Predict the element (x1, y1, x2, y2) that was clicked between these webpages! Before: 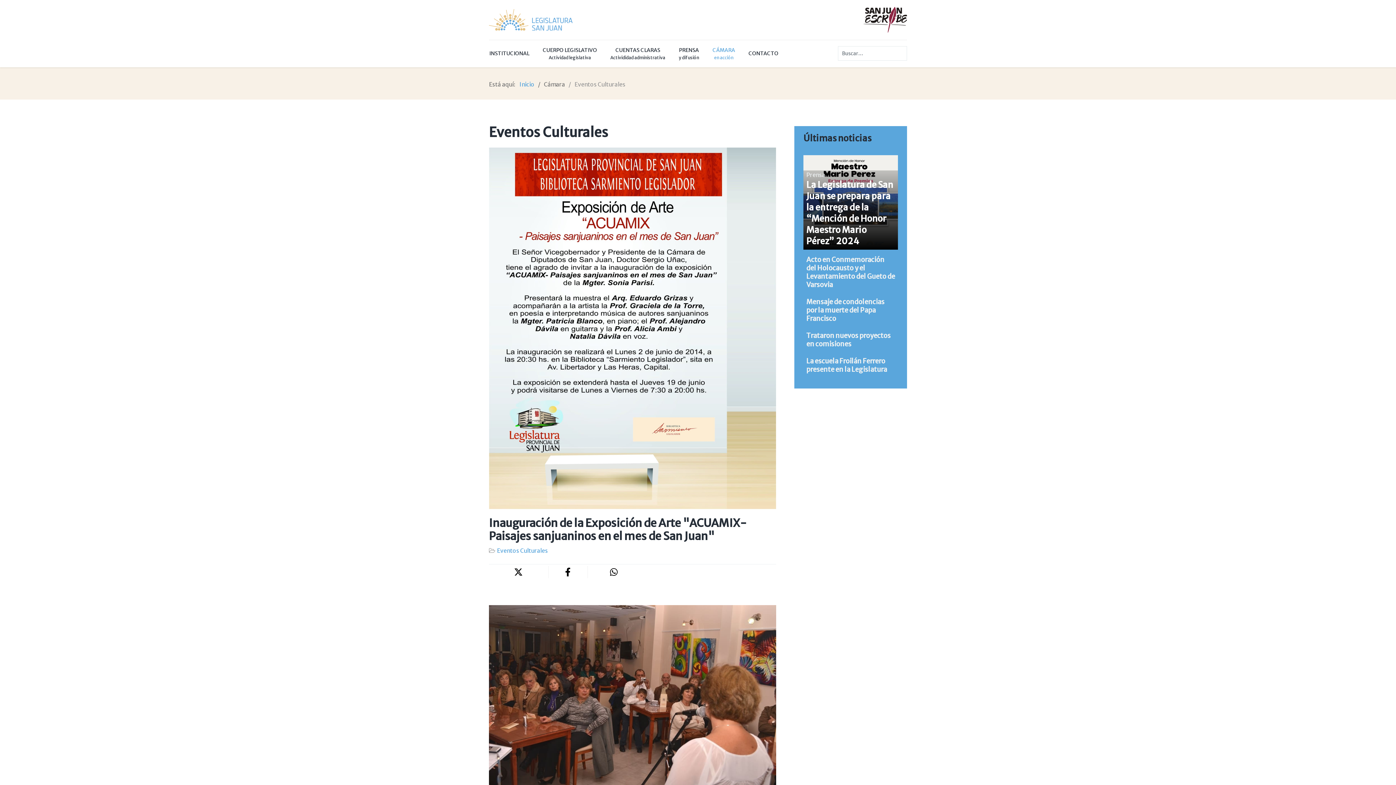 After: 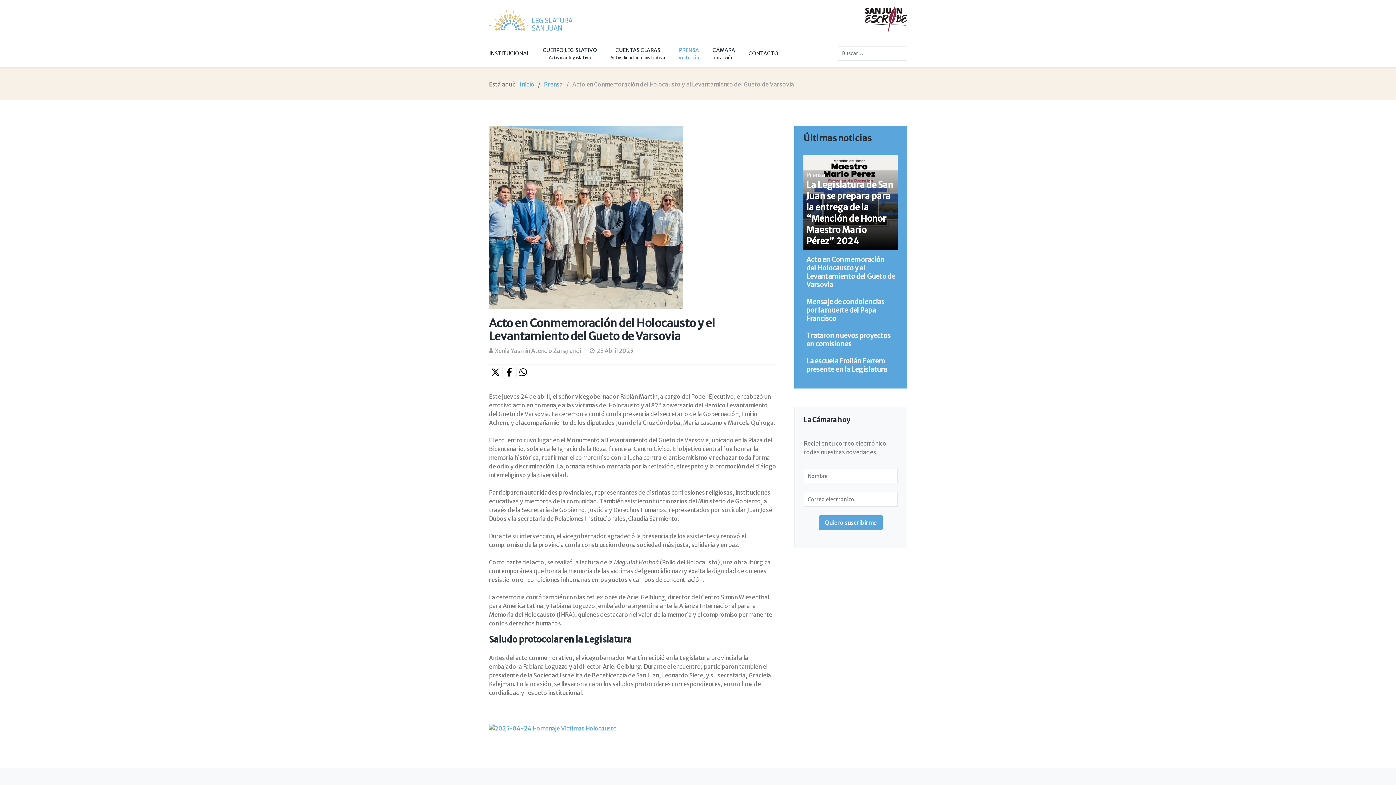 Action: label: Read more about Acto en Conmemoración del Holocausto y el Levantamiento del Gueto de Varsovia bbox: (806, 255, 895, 289)